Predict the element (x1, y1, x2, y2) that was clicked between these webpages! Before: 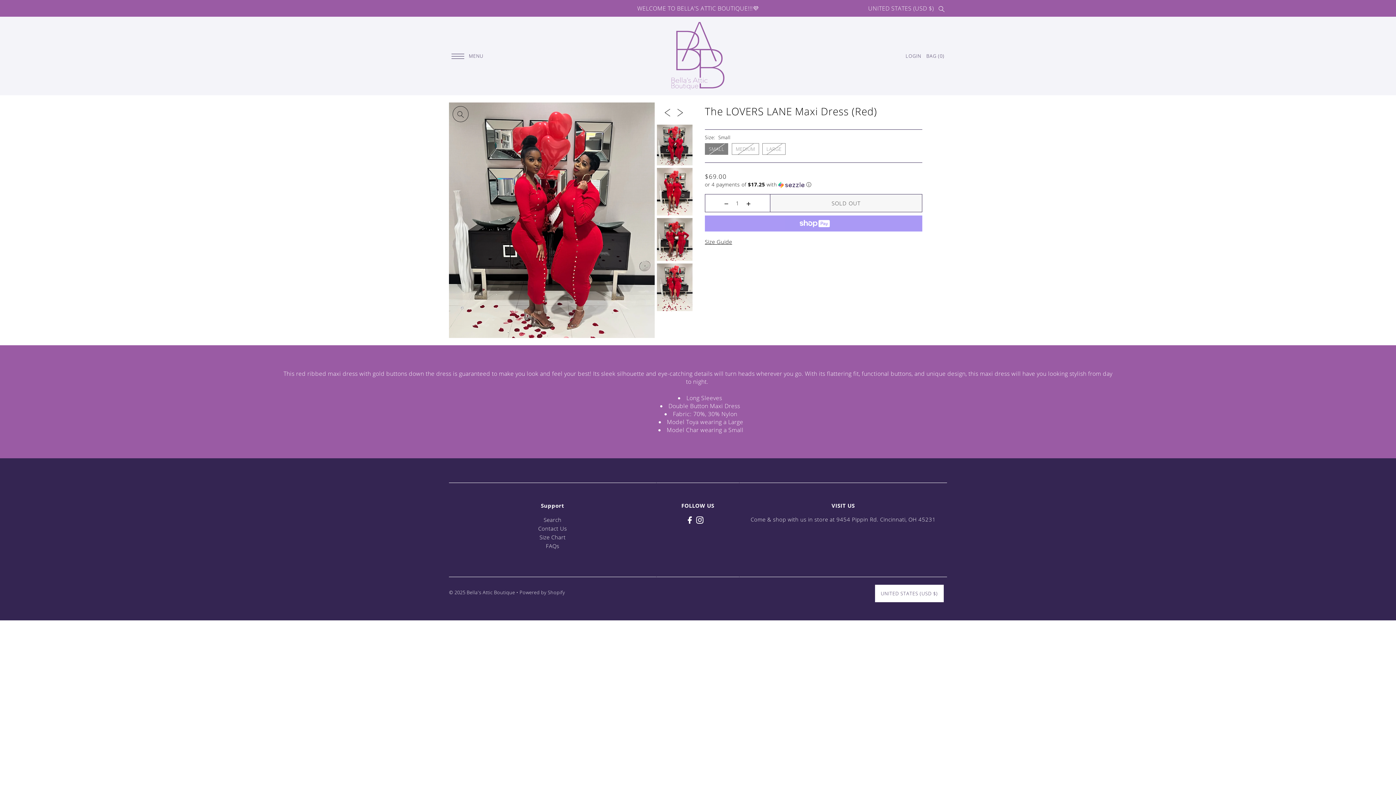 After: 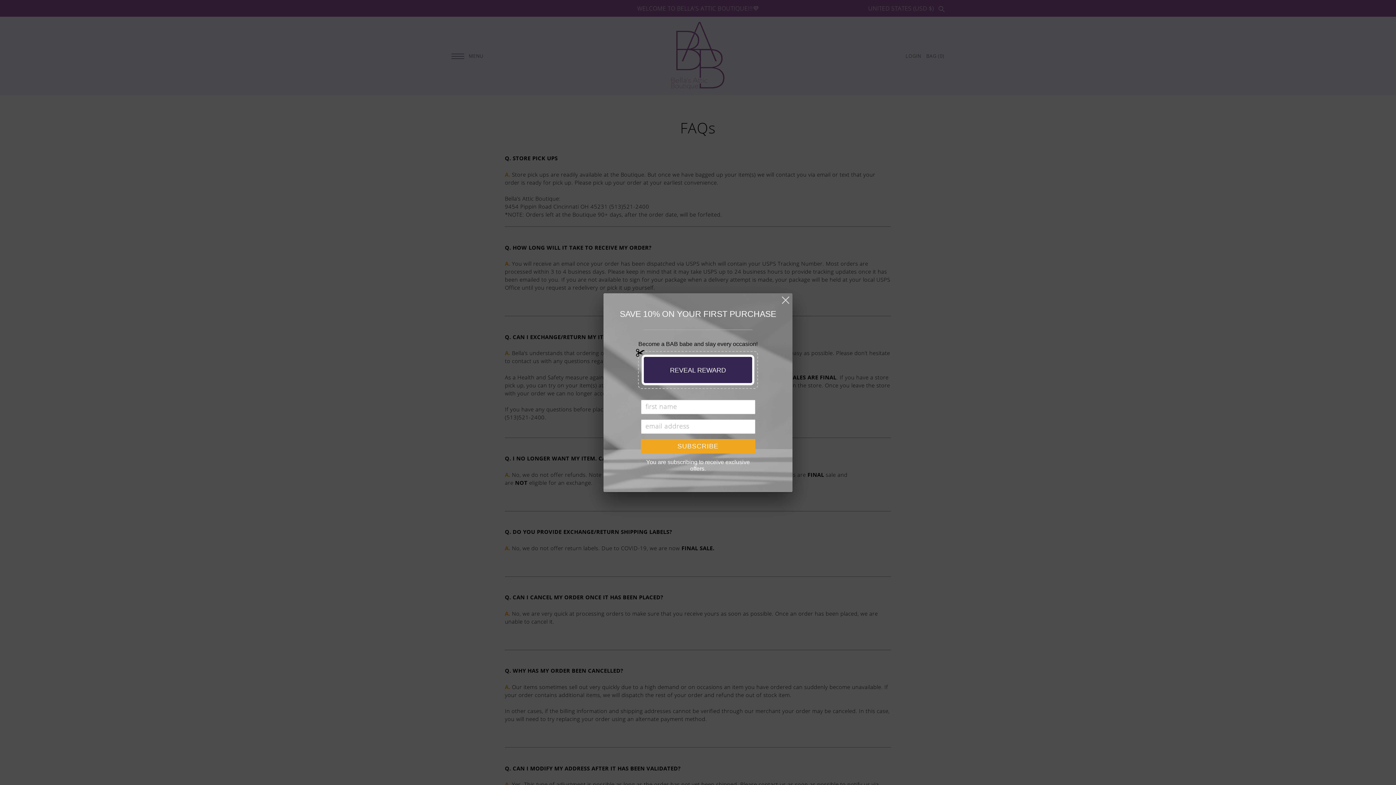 Action: label: FAQs bbox: (546, 542, 559, 549)